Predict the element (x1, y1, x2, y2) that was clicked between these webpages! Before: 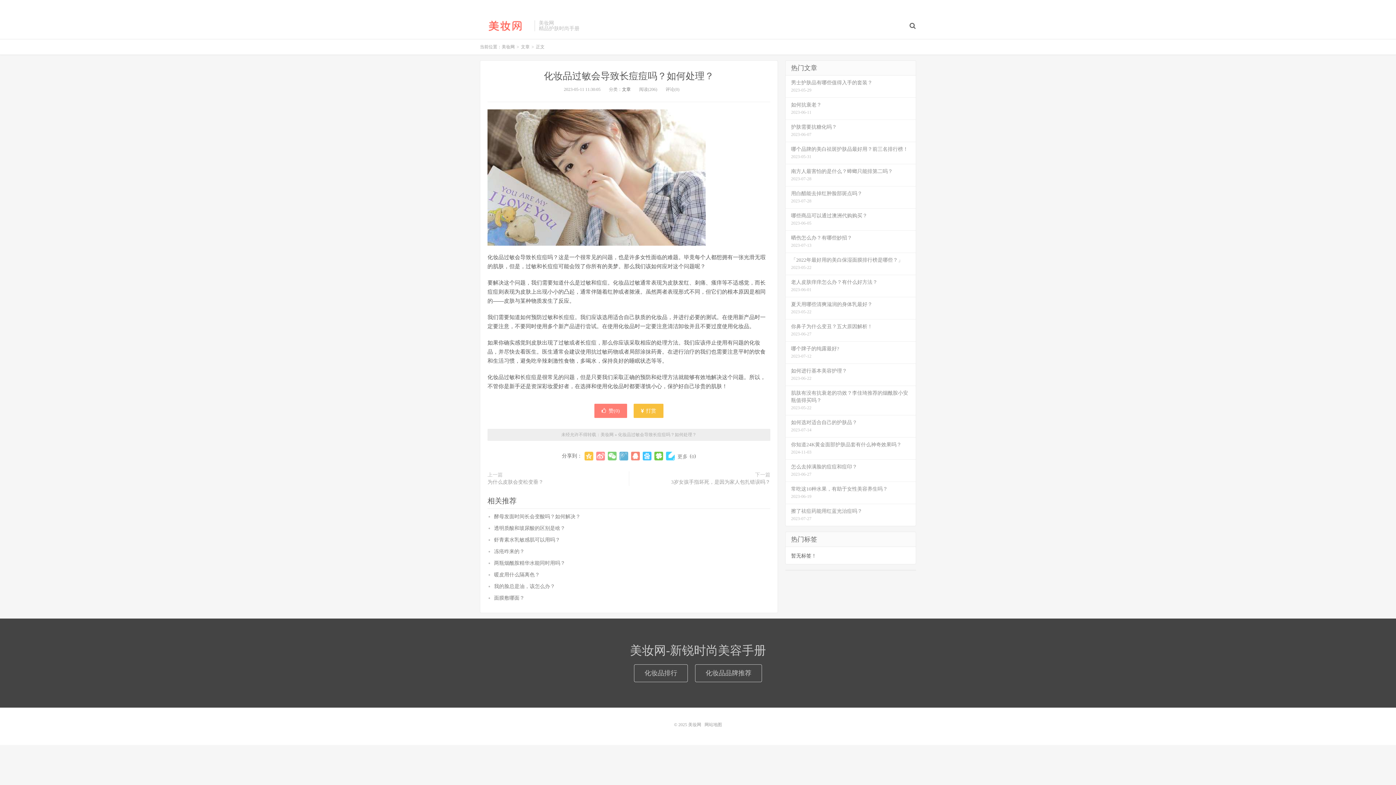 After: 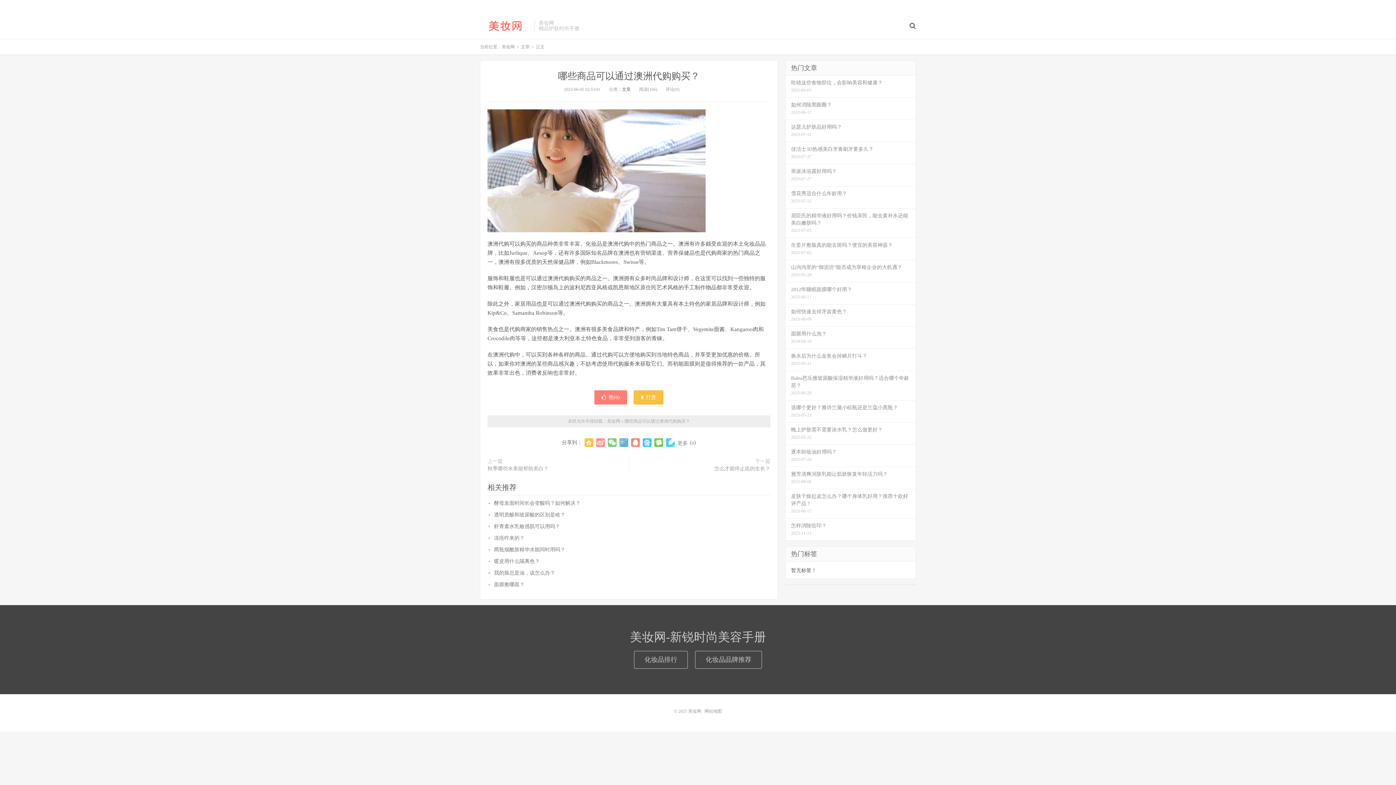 Action: bbox: (785, 208, 916, 230) label: 哪些商品可以通过澳洲代购购买？
2023-06-05